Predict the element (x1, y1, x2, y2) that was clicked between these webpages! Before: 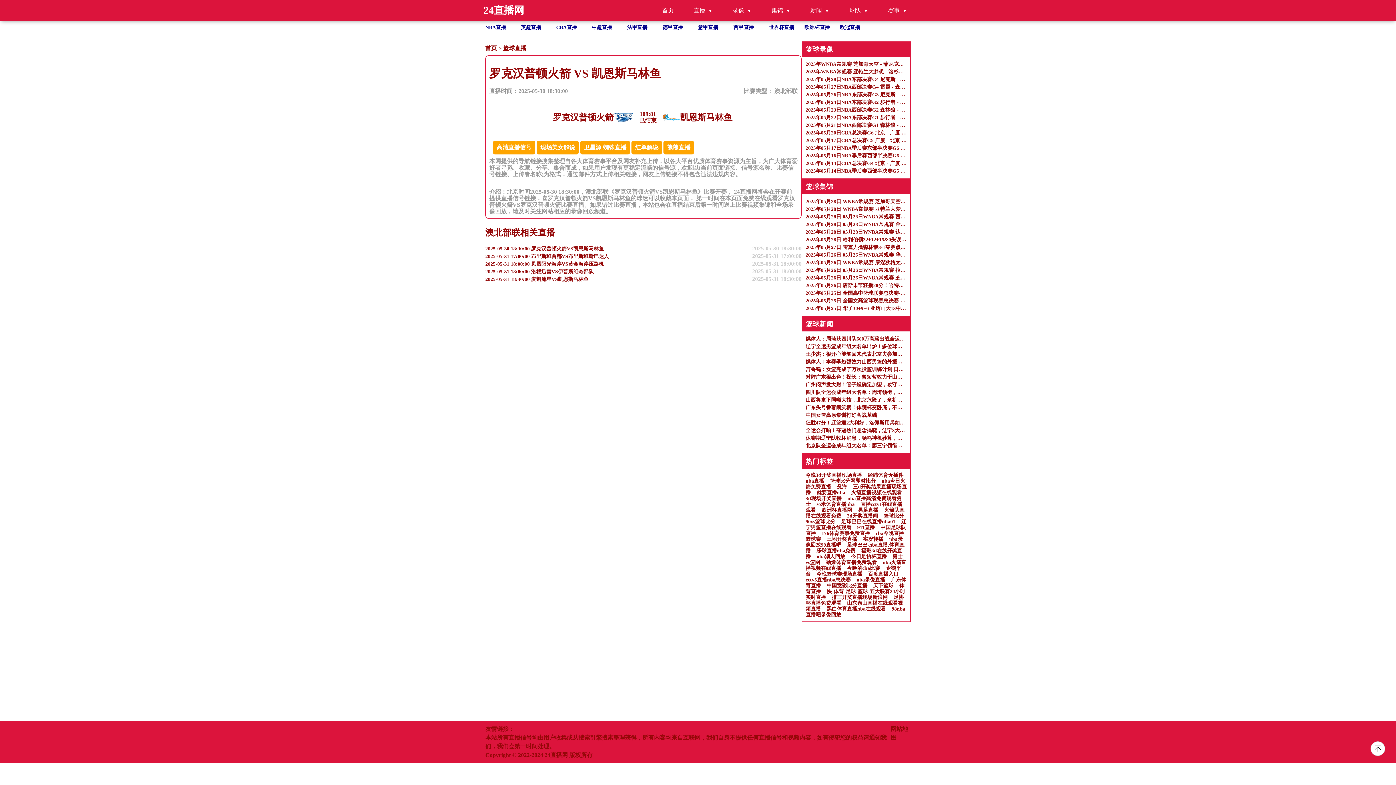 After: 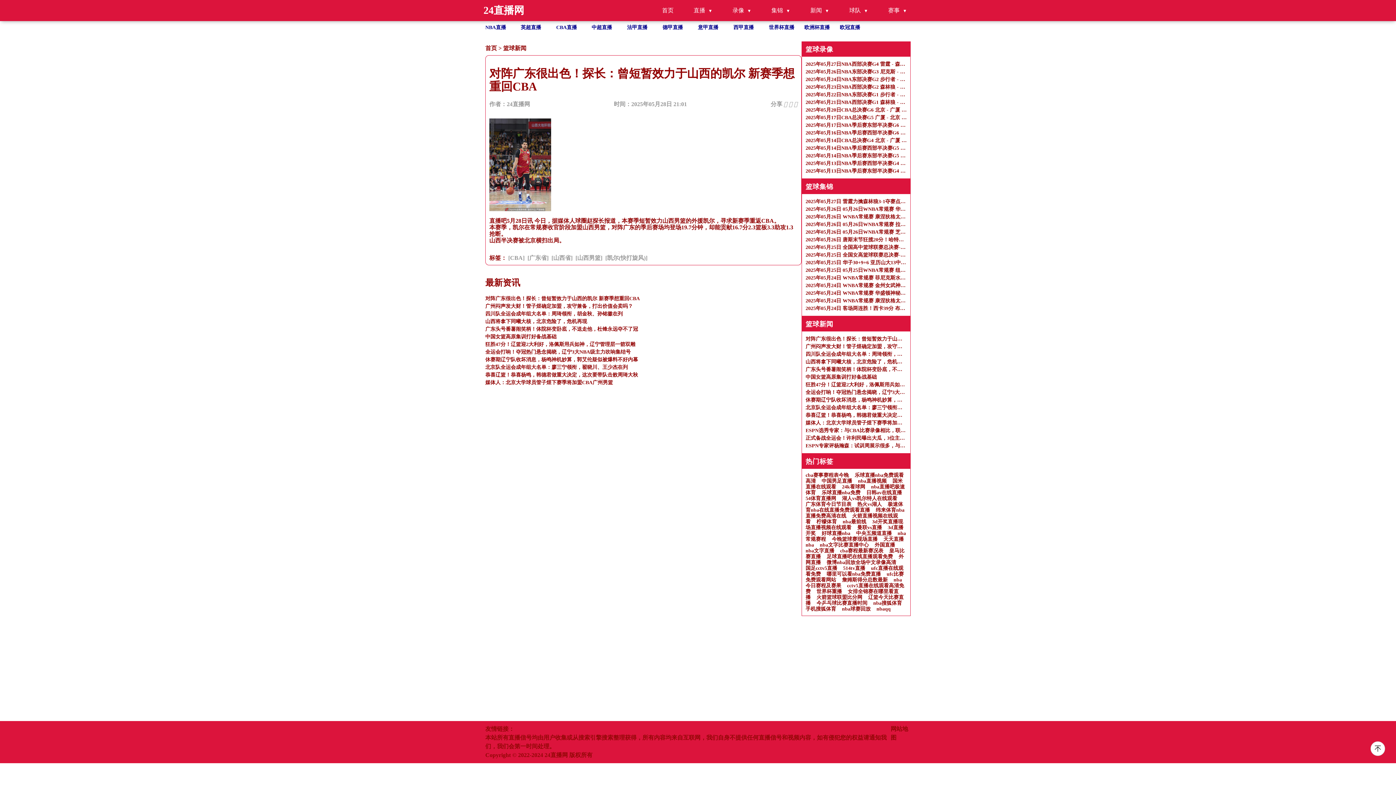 Action: label: 对阵广东很出色！探长：曾短暂效力于山西的凯尔 新赛季想重回CBA bbox: (805, 373, 906, 381)